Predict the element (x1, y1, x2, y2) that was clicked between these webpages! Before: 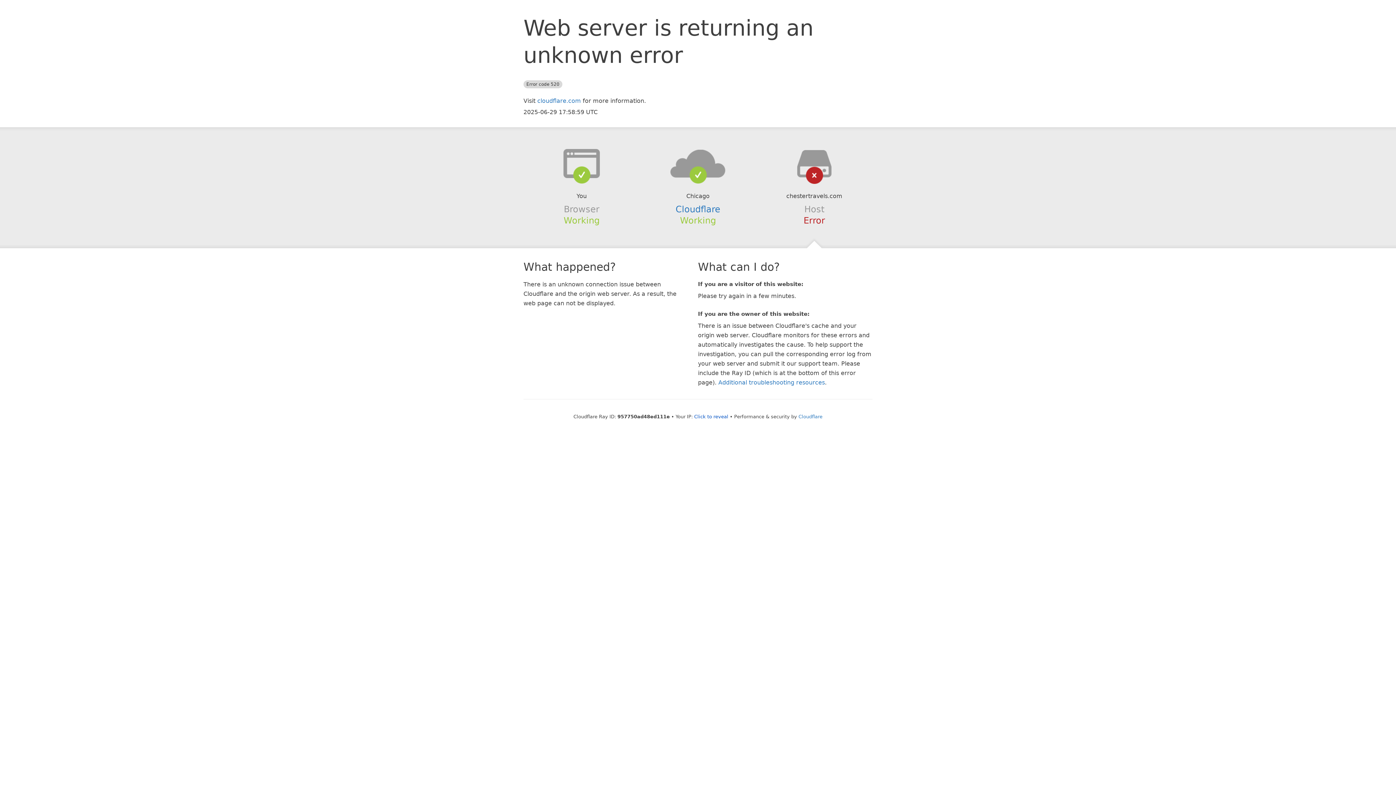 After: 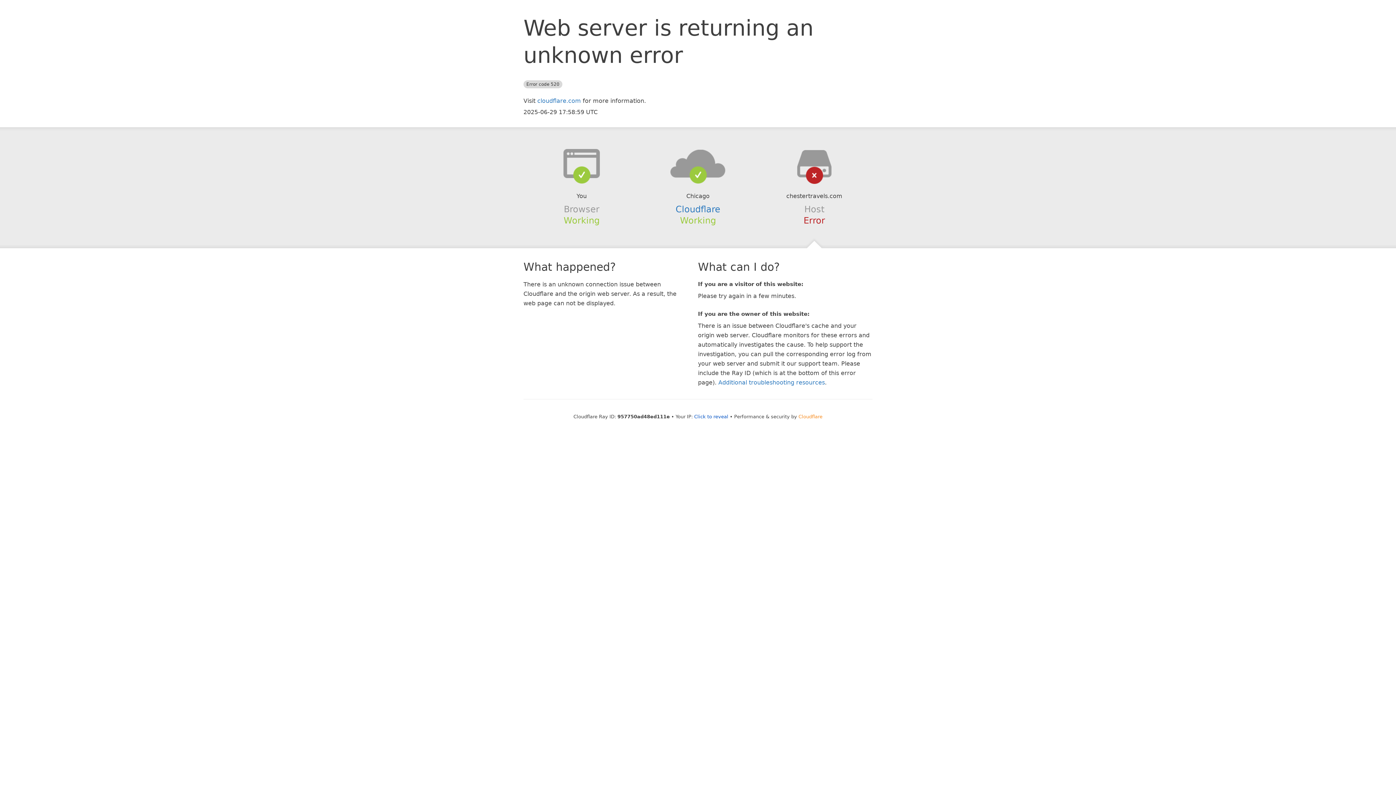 Action: bbox: (798, 414, 822, 419) label: Cloudflare